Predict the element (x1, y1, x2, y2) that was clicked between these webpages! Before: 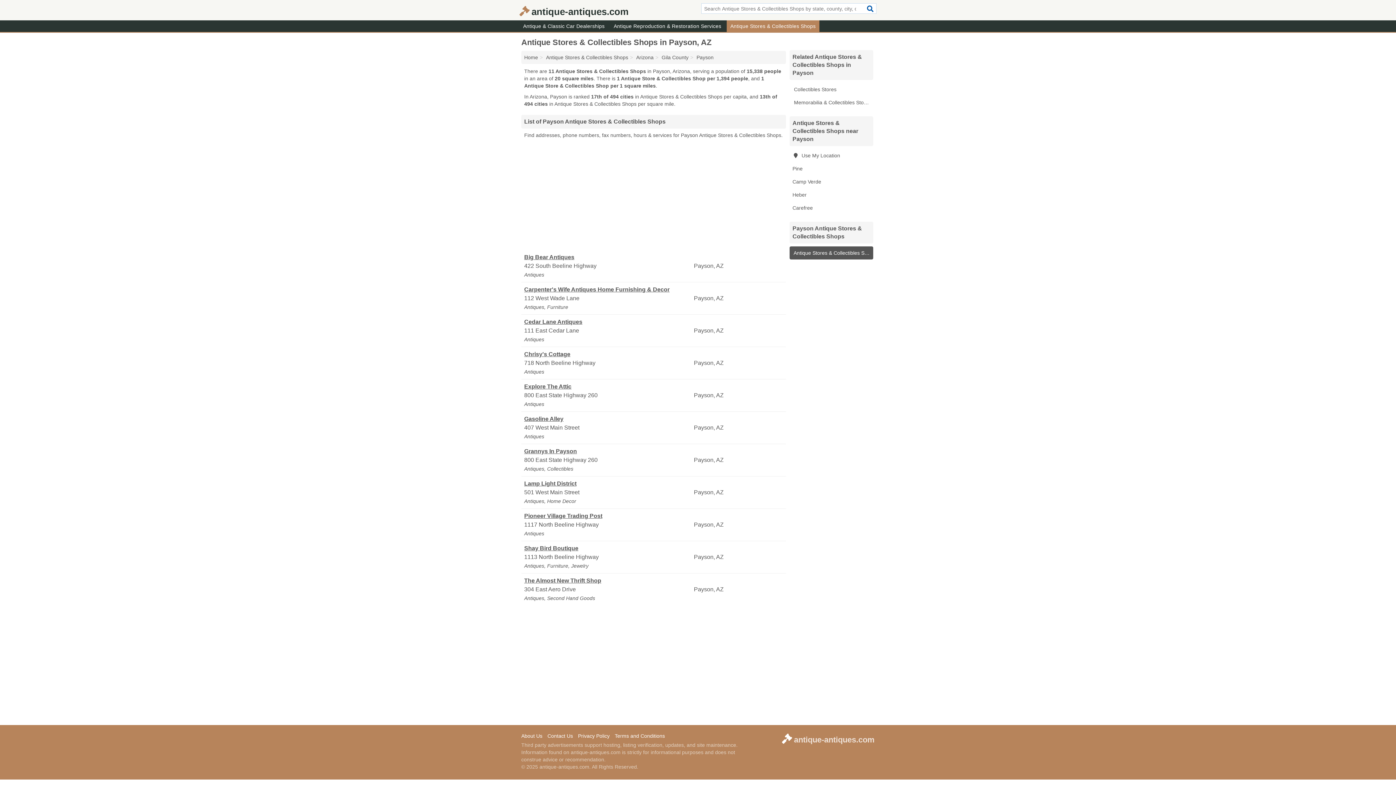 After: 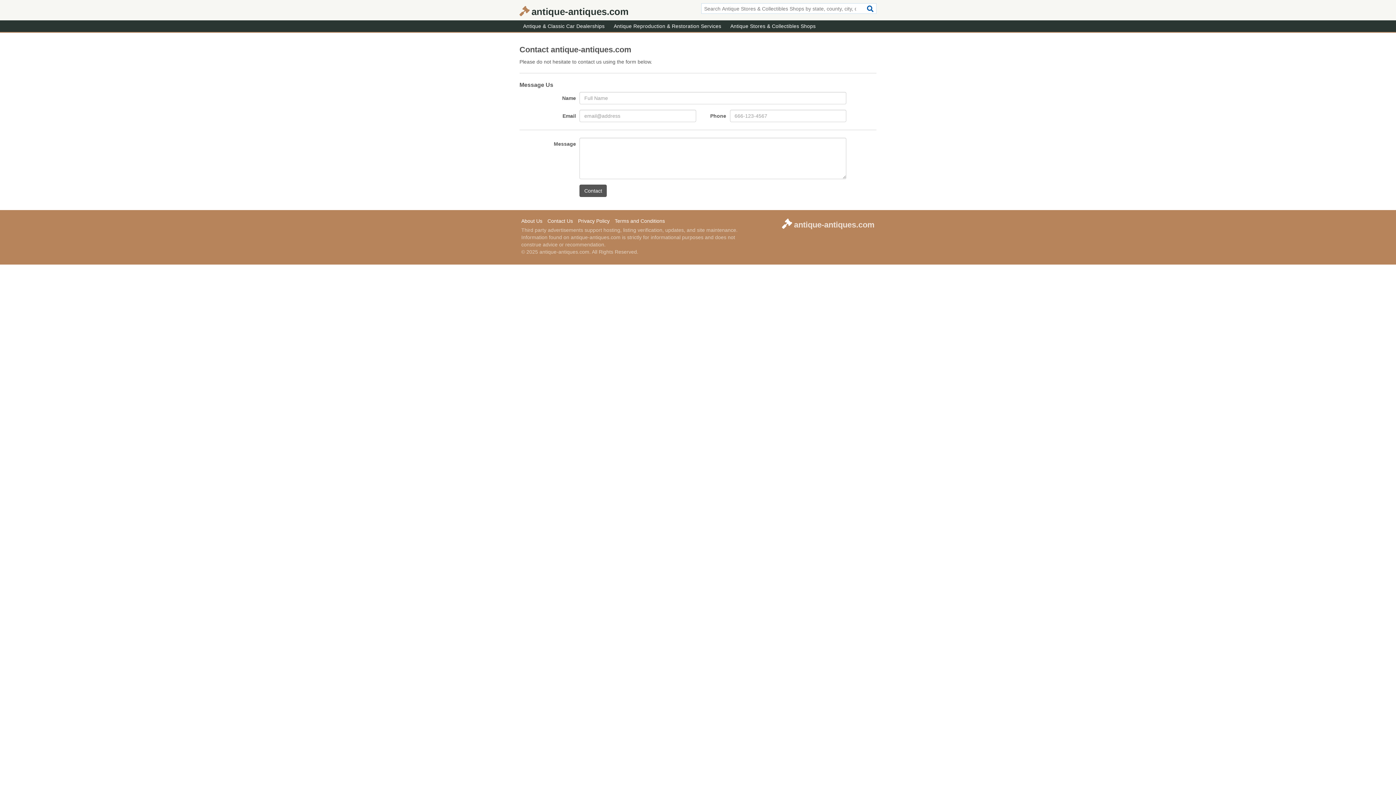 Action: bbox: (547, 732, 576, 740) label: Contact Us